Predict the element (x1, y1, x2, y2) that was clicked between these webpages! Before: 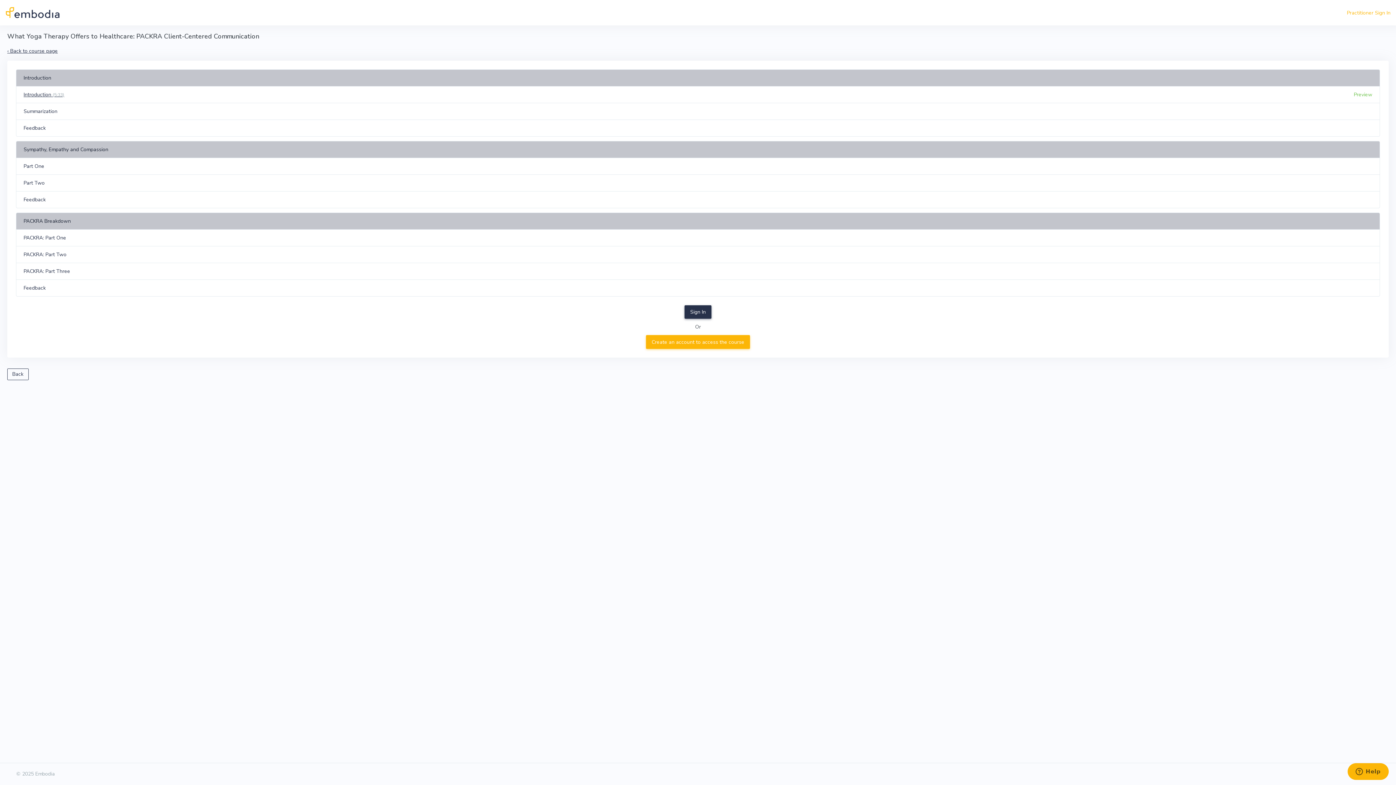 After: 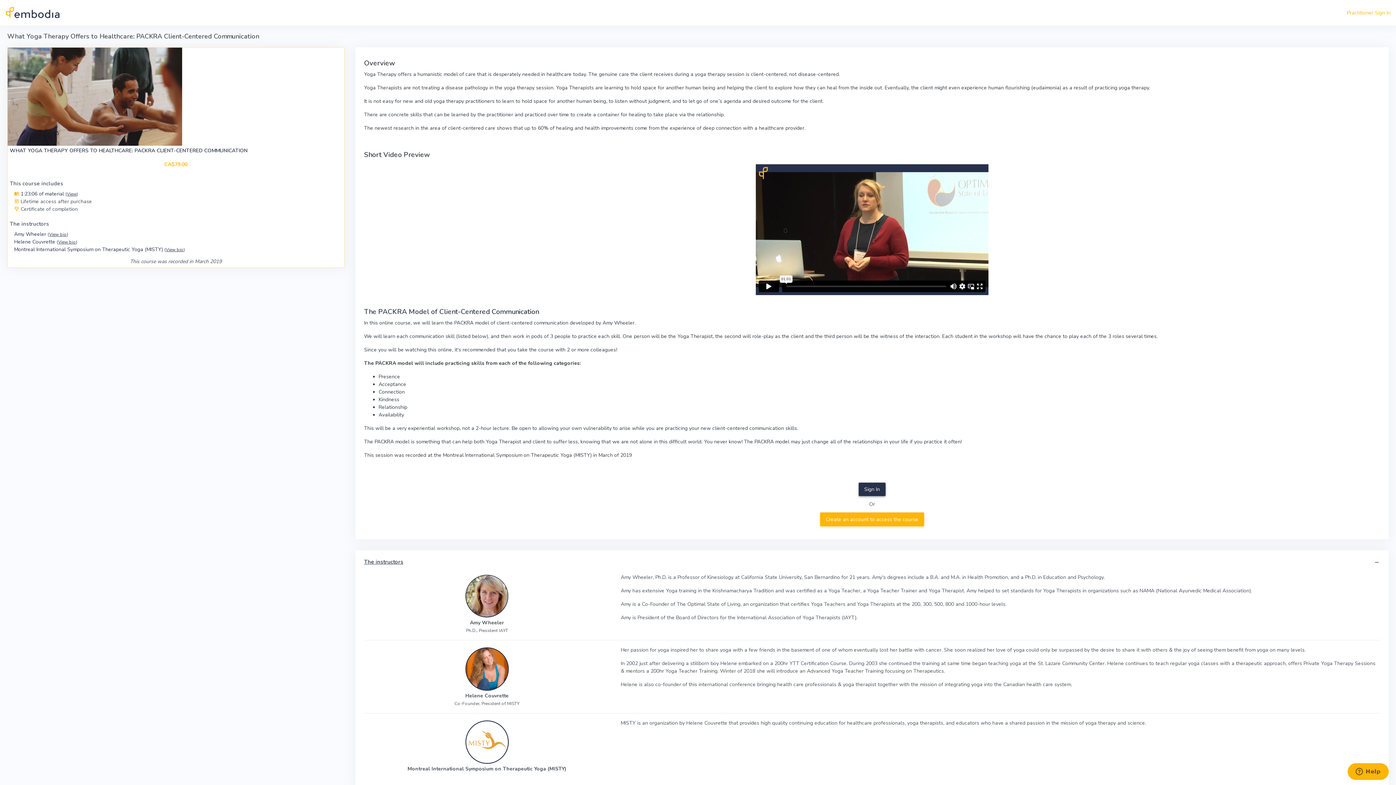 Action: bbox: (7, 47, 57, 54) label: ‹ Back to course page